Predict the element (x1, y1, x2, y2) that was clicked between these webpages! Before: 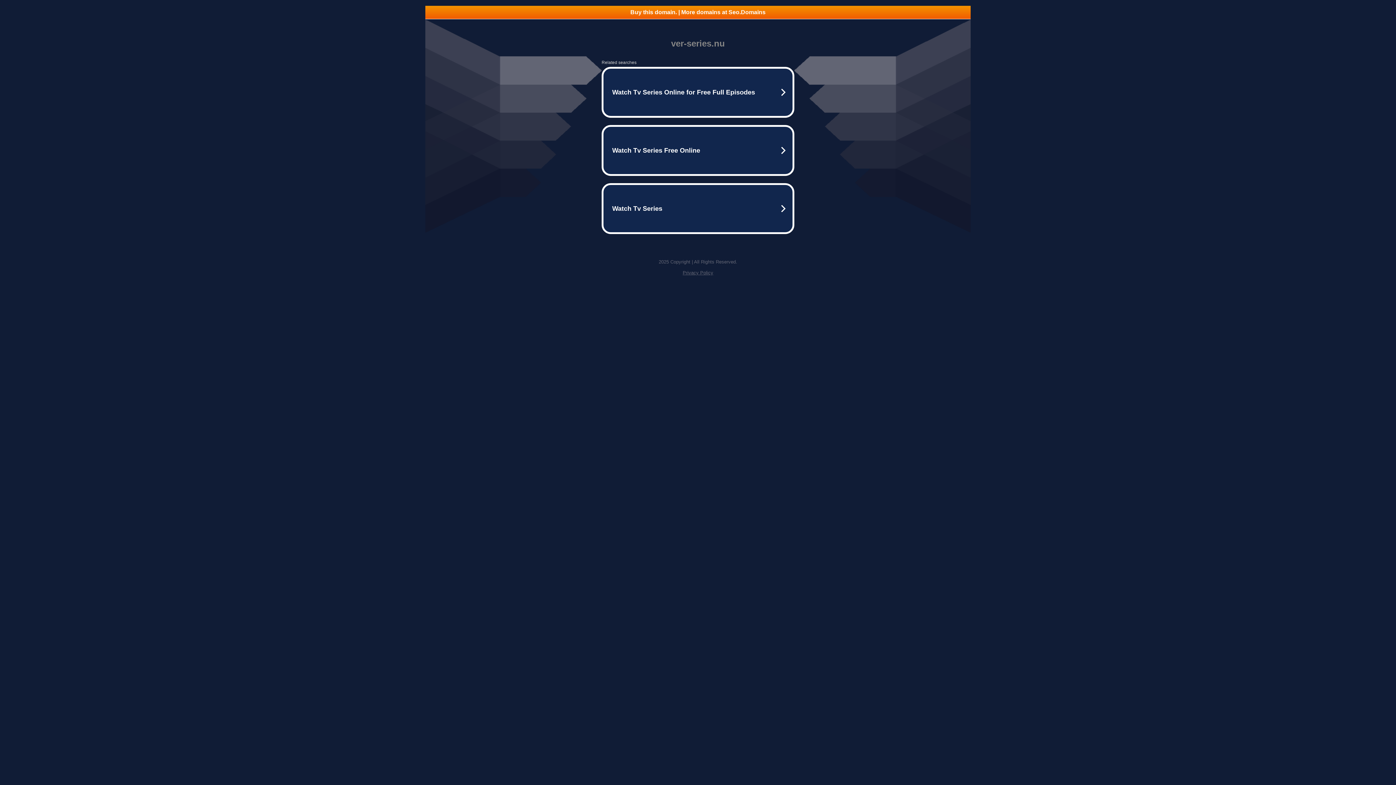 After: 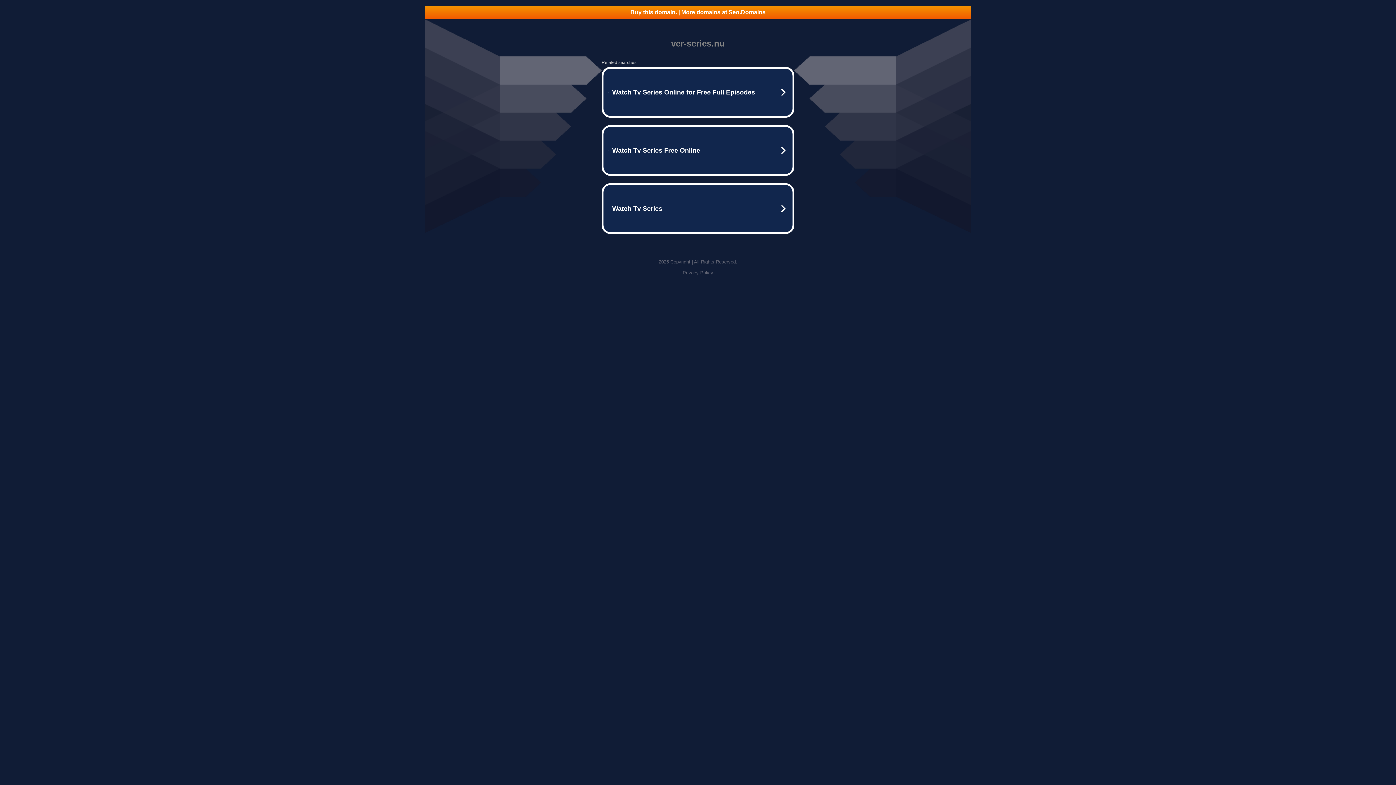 Action: label: Privacy Policy bbox: (682, 270, 713, 275)